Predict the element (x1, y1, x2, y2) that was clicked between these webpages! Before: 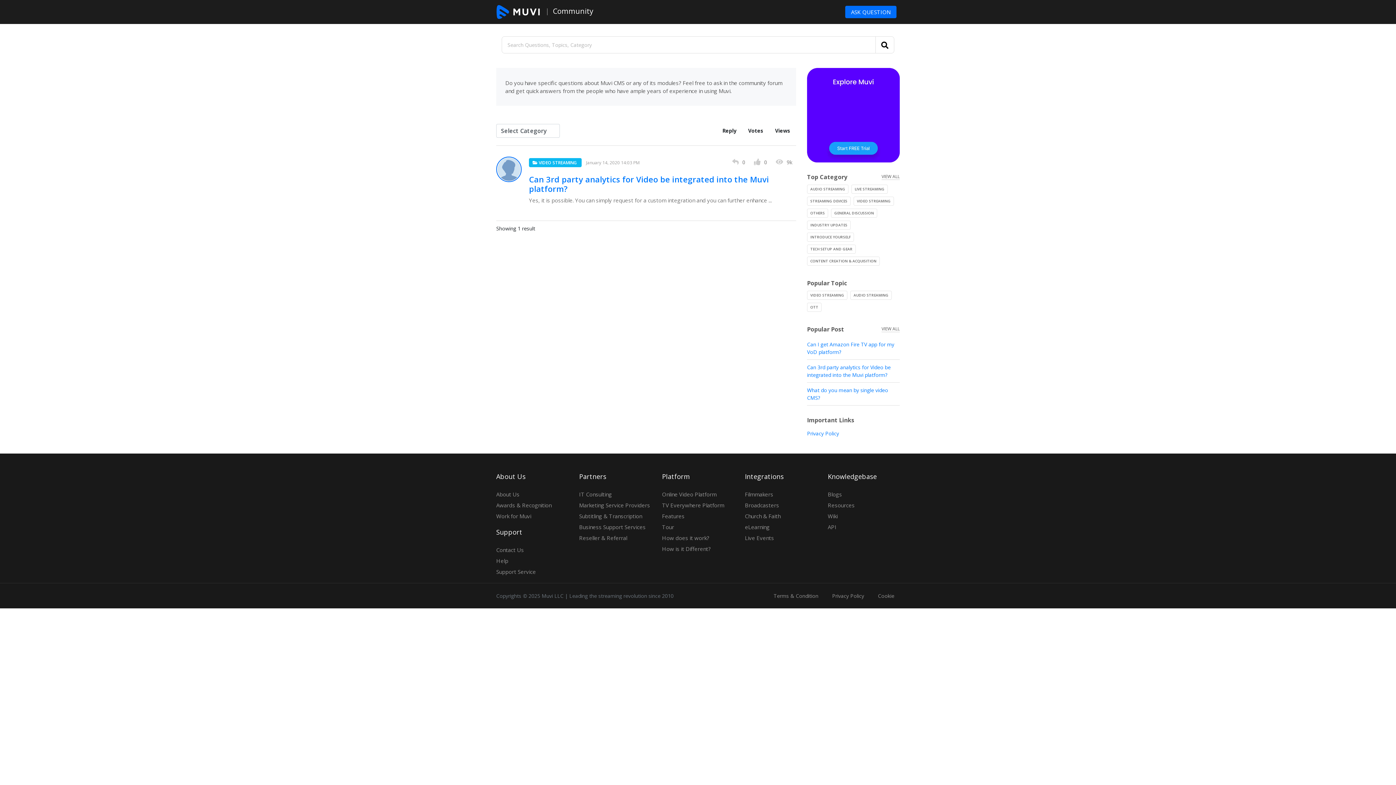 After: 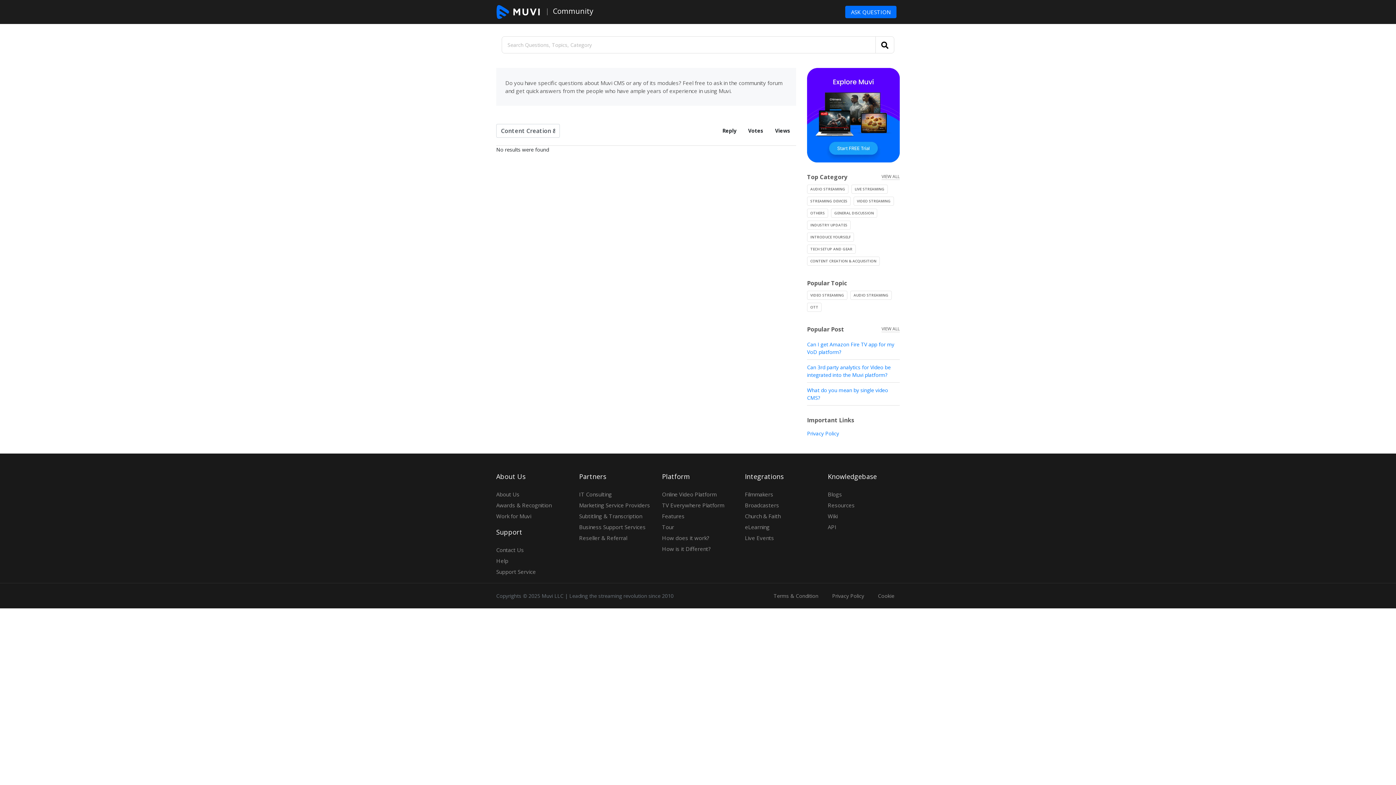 Action: label: CONTENT CREATION & ACQUISITION bbox: (807, 257, 881, 264)